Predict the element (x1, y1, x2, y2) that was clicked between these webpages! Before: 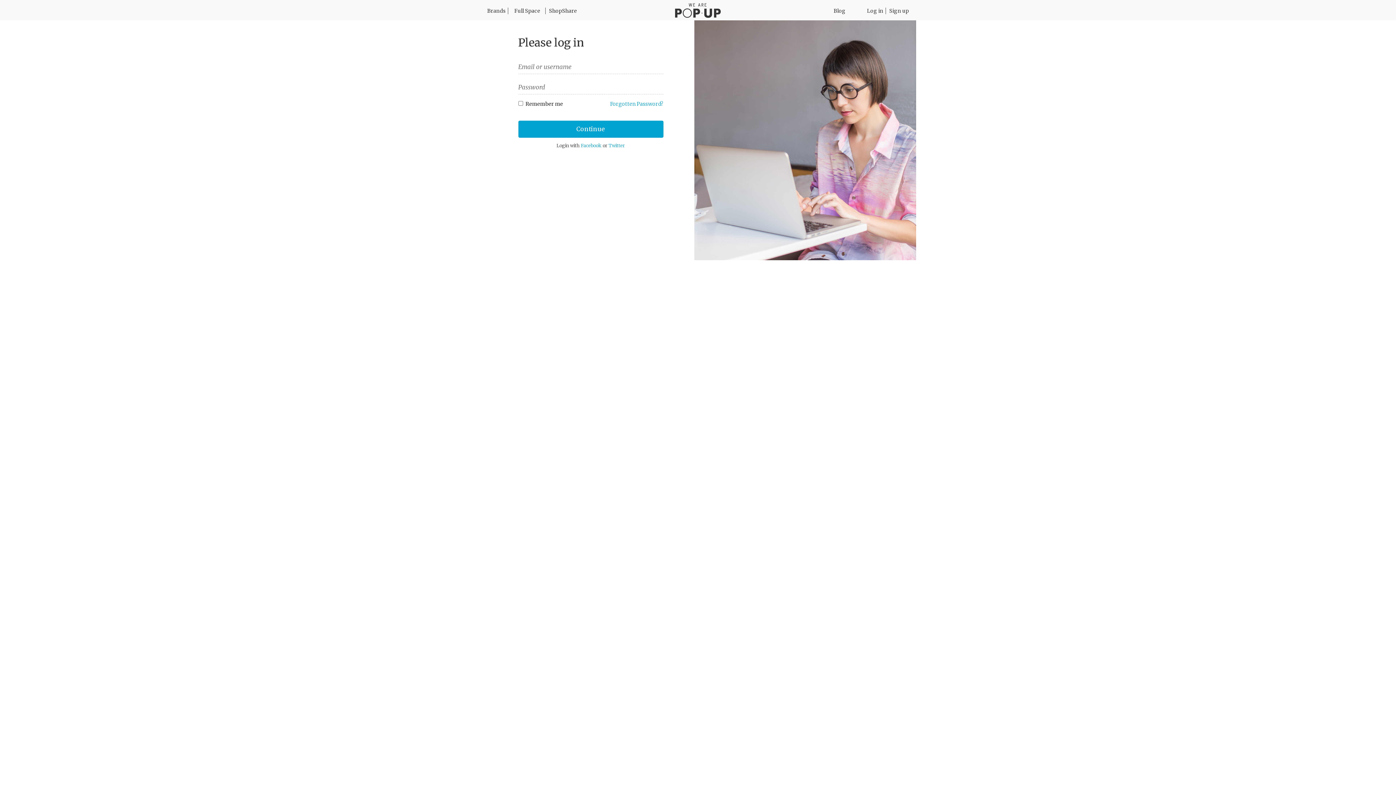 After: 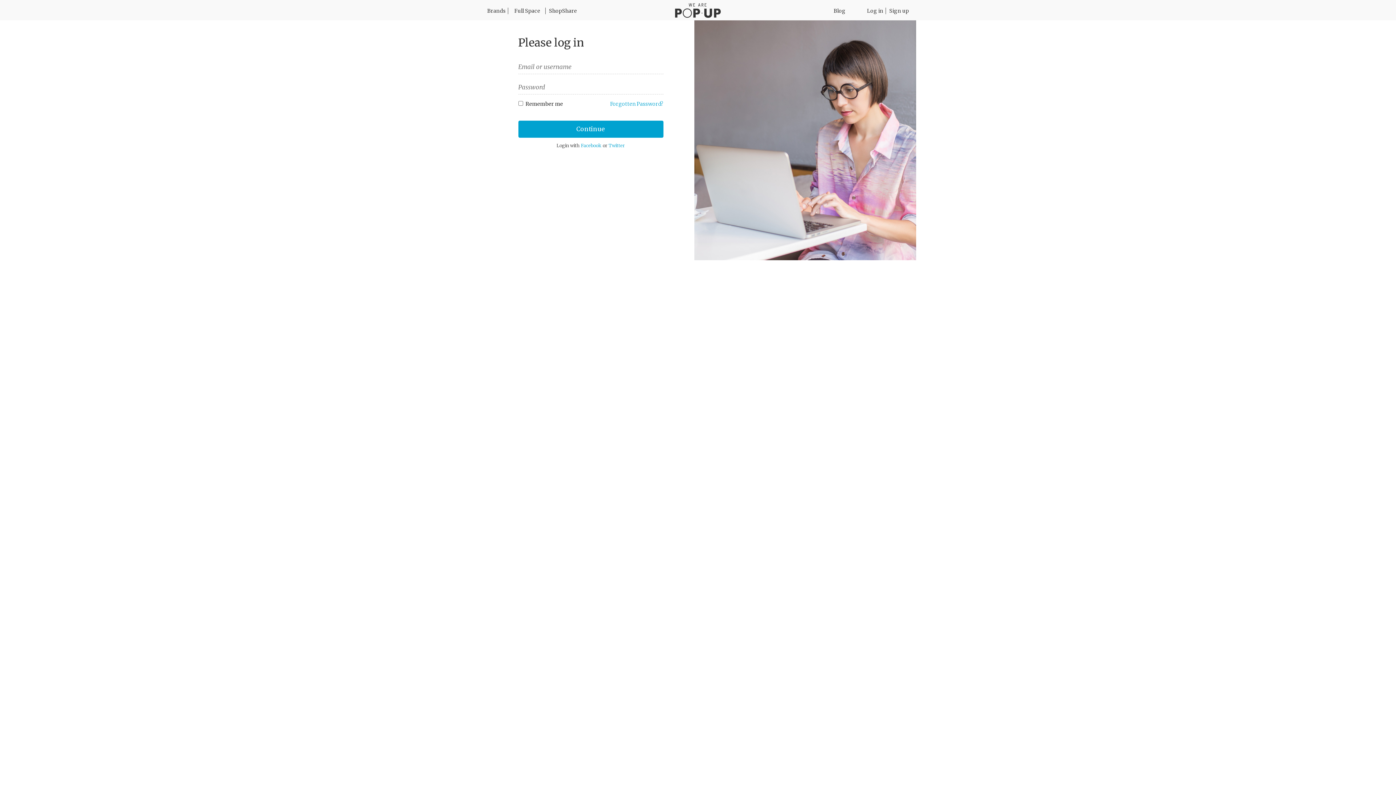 Action: bbox: (608, 142, 625, 148) label: Twitter